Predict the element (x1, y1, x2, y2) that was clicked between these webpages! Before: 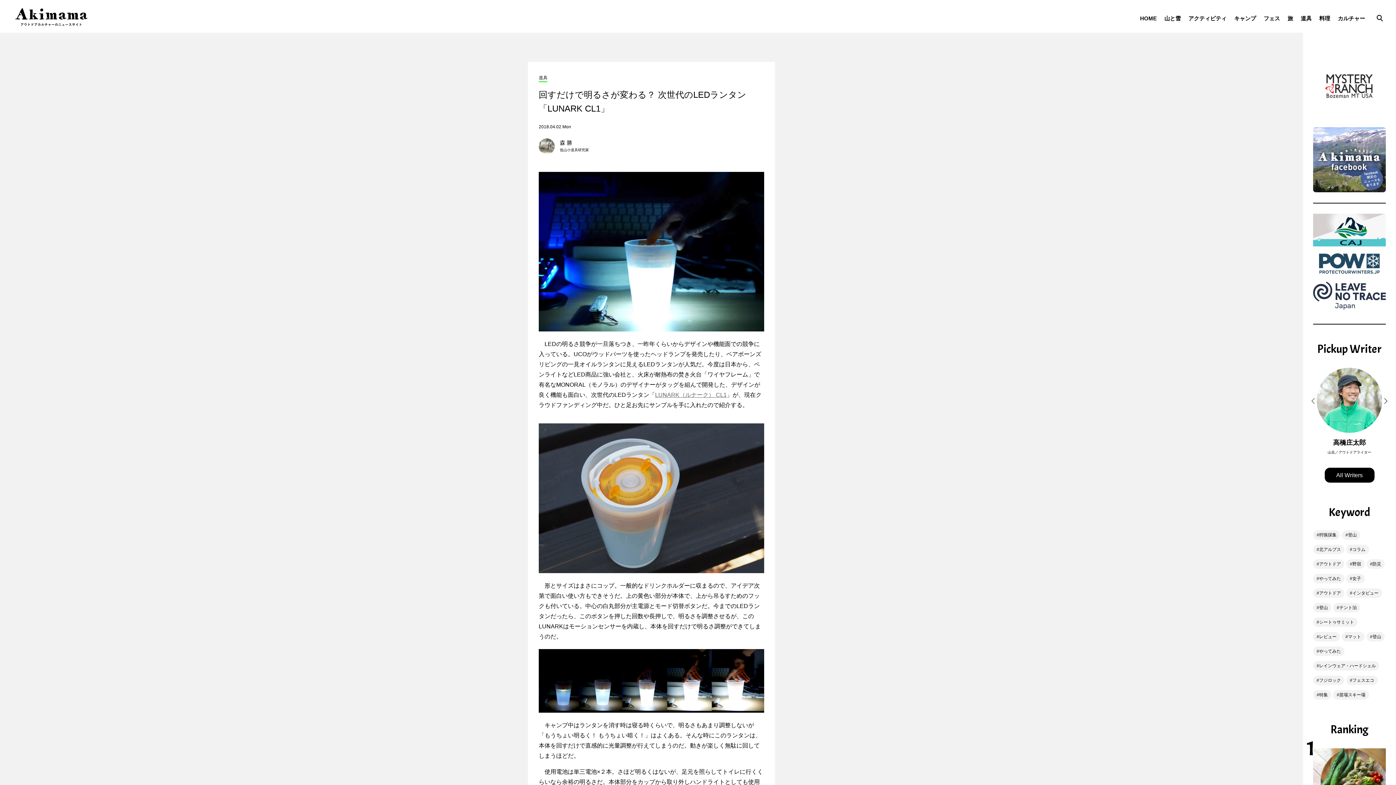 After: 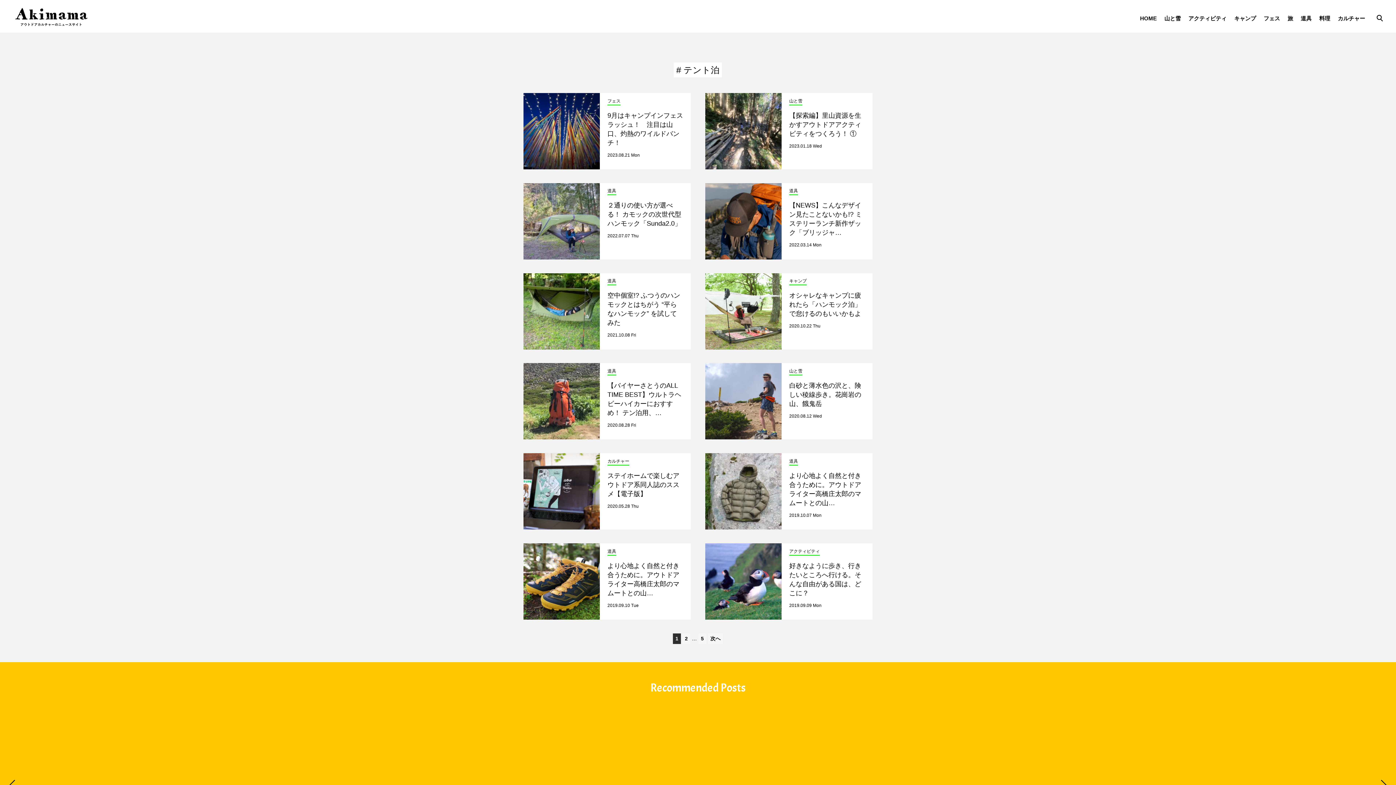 Action: bbox: (1333, 603, 1360, 612) label: テント泊